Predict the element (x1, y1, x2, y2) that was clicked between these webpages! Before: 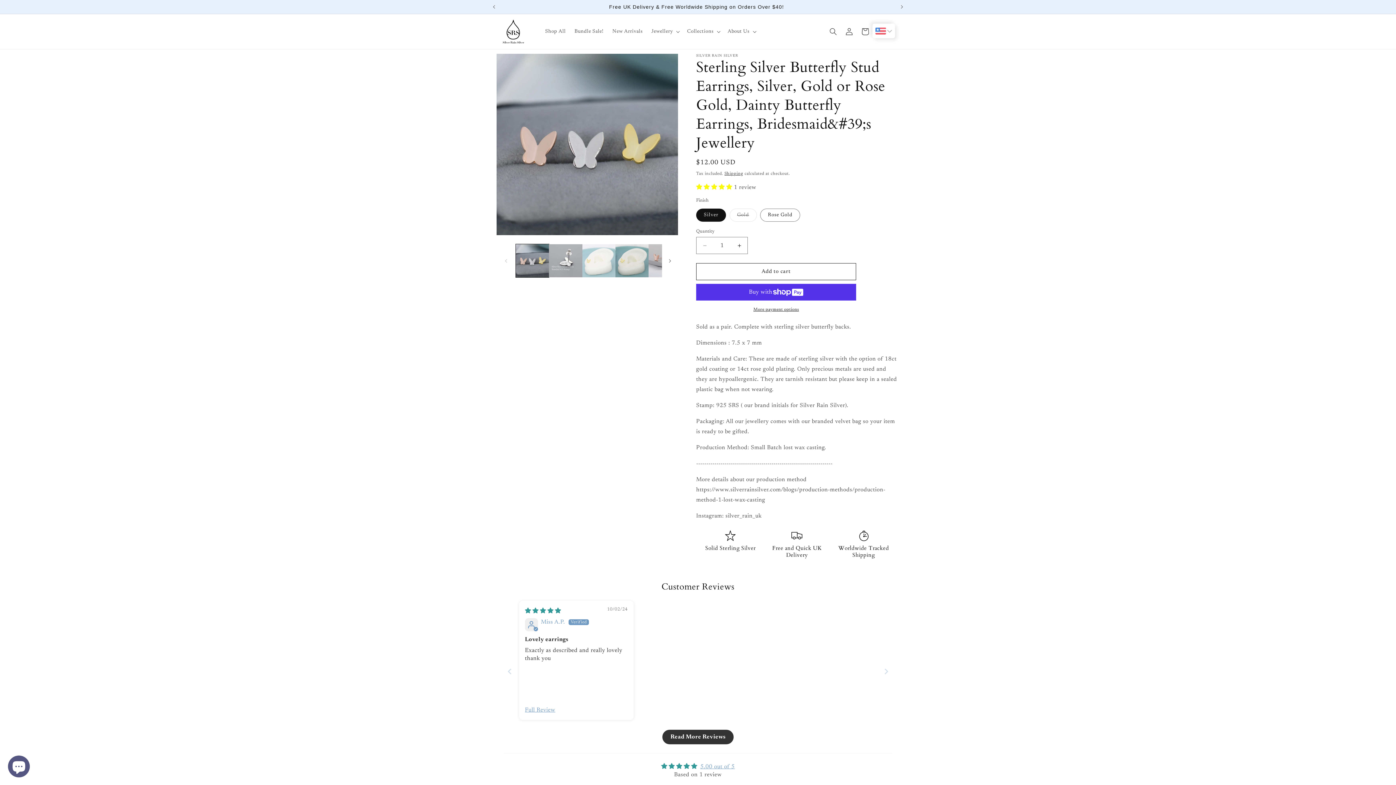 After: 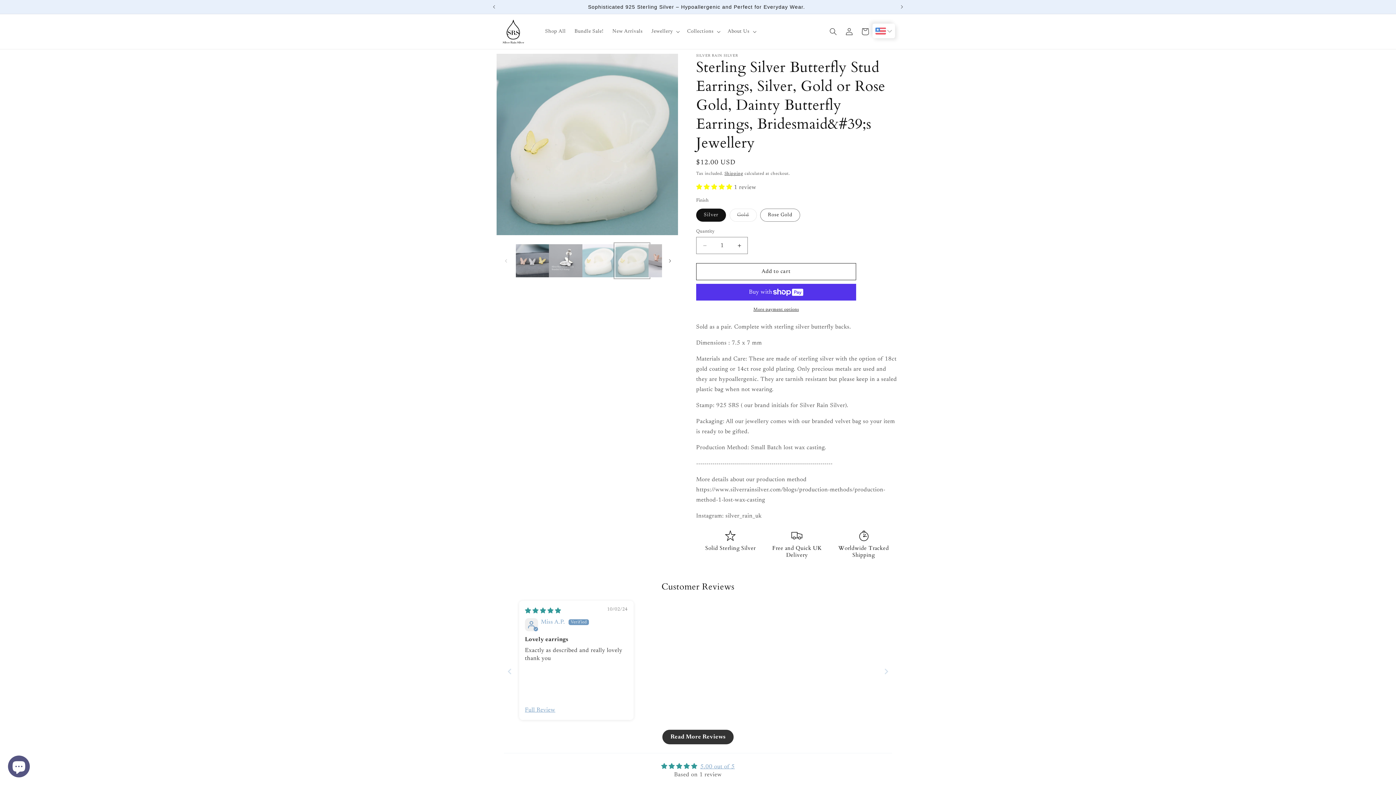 Action: bbox: (615, 244, 648, 277) label: Load image 4 in gallery view